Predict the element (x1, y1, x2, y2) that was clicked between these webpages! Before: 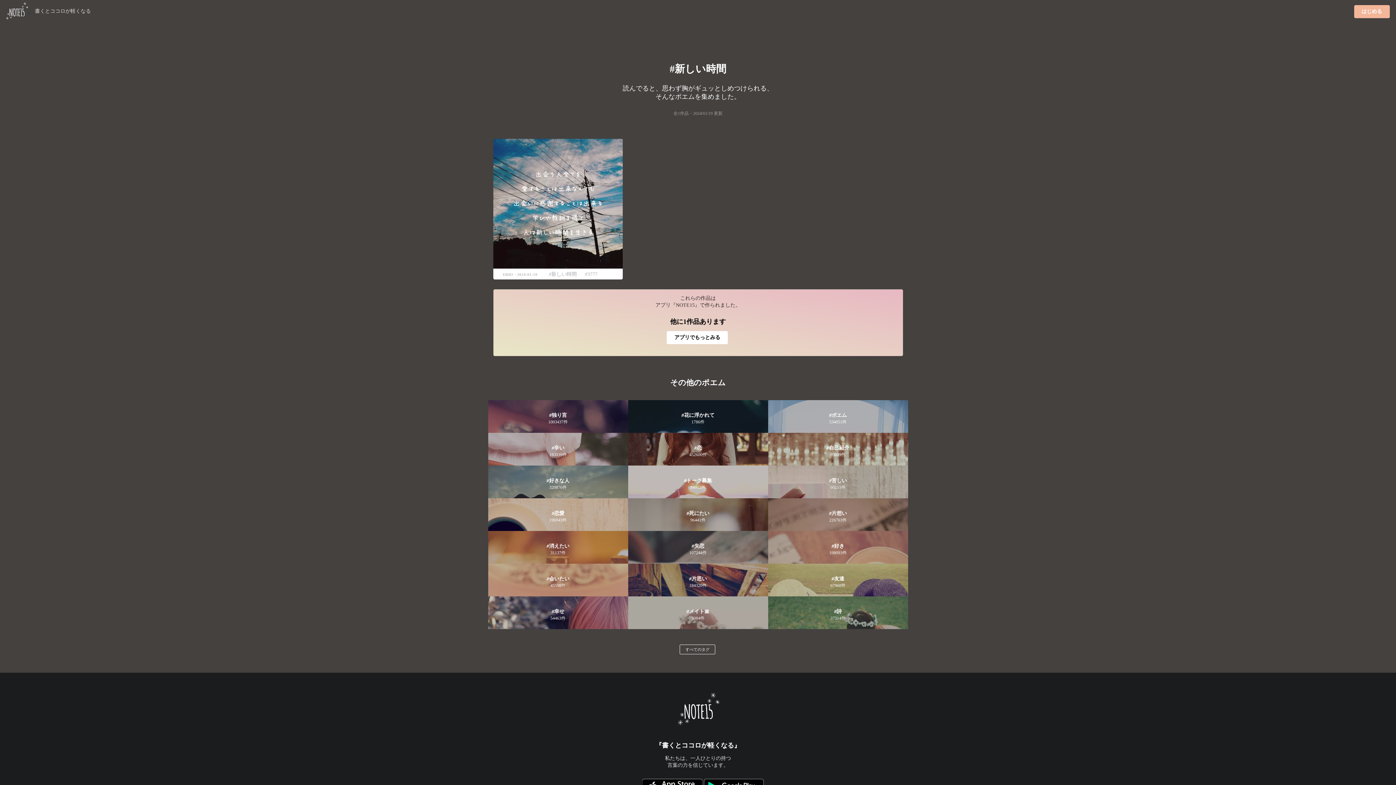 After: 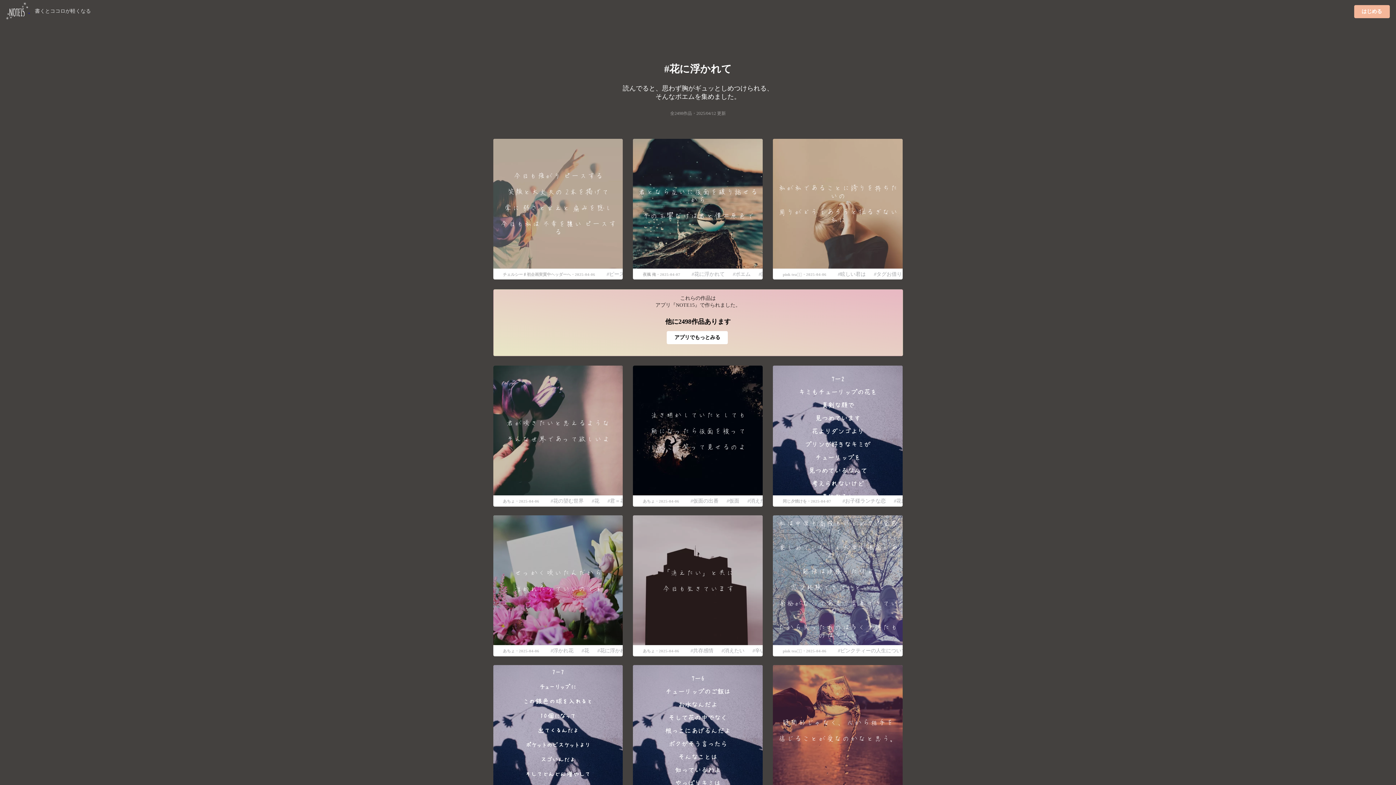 Action: label: 花に浮かれて
1786件 bbox: (628, 400, 768, 433)